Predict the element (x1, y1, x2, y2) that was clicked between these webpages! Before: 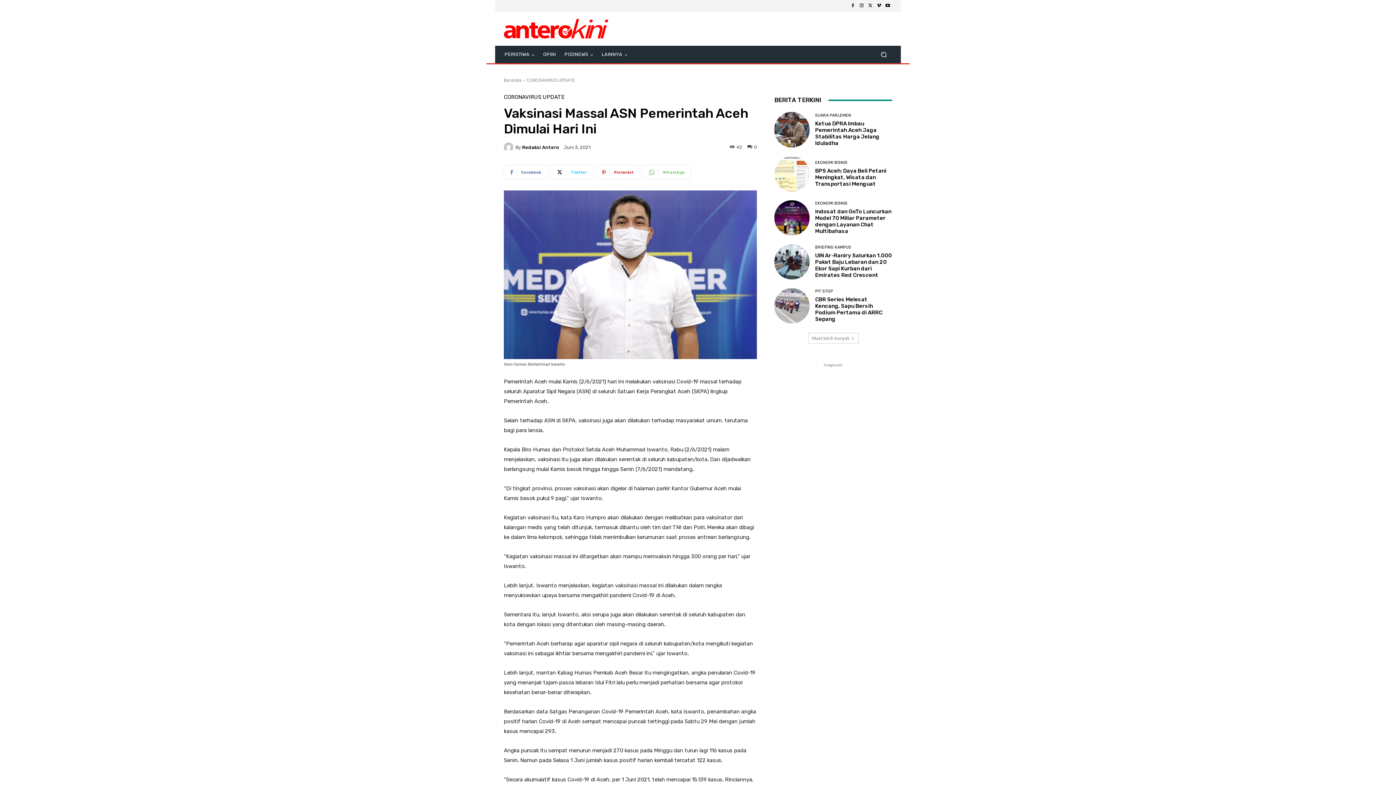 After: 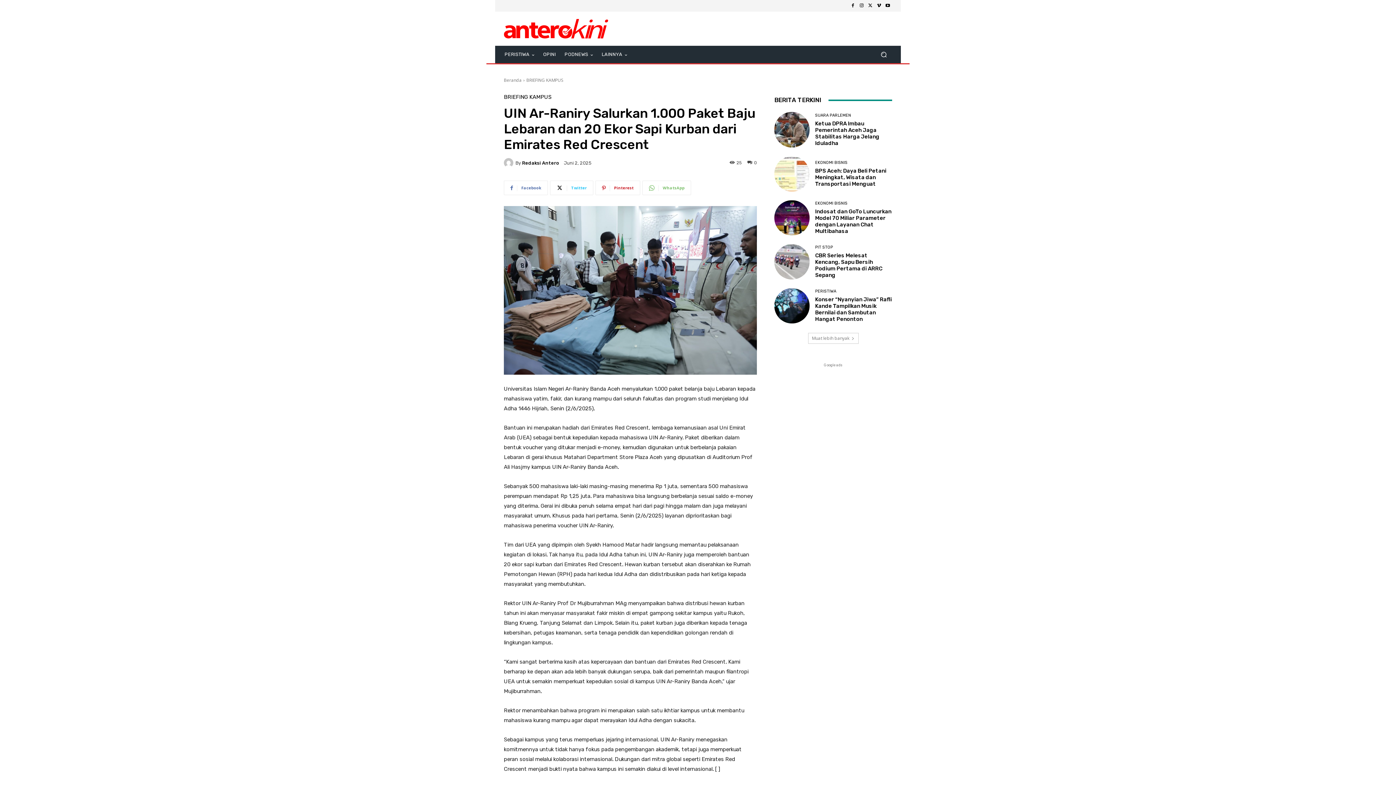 Action: bbox: (774, 244, 809, 279)